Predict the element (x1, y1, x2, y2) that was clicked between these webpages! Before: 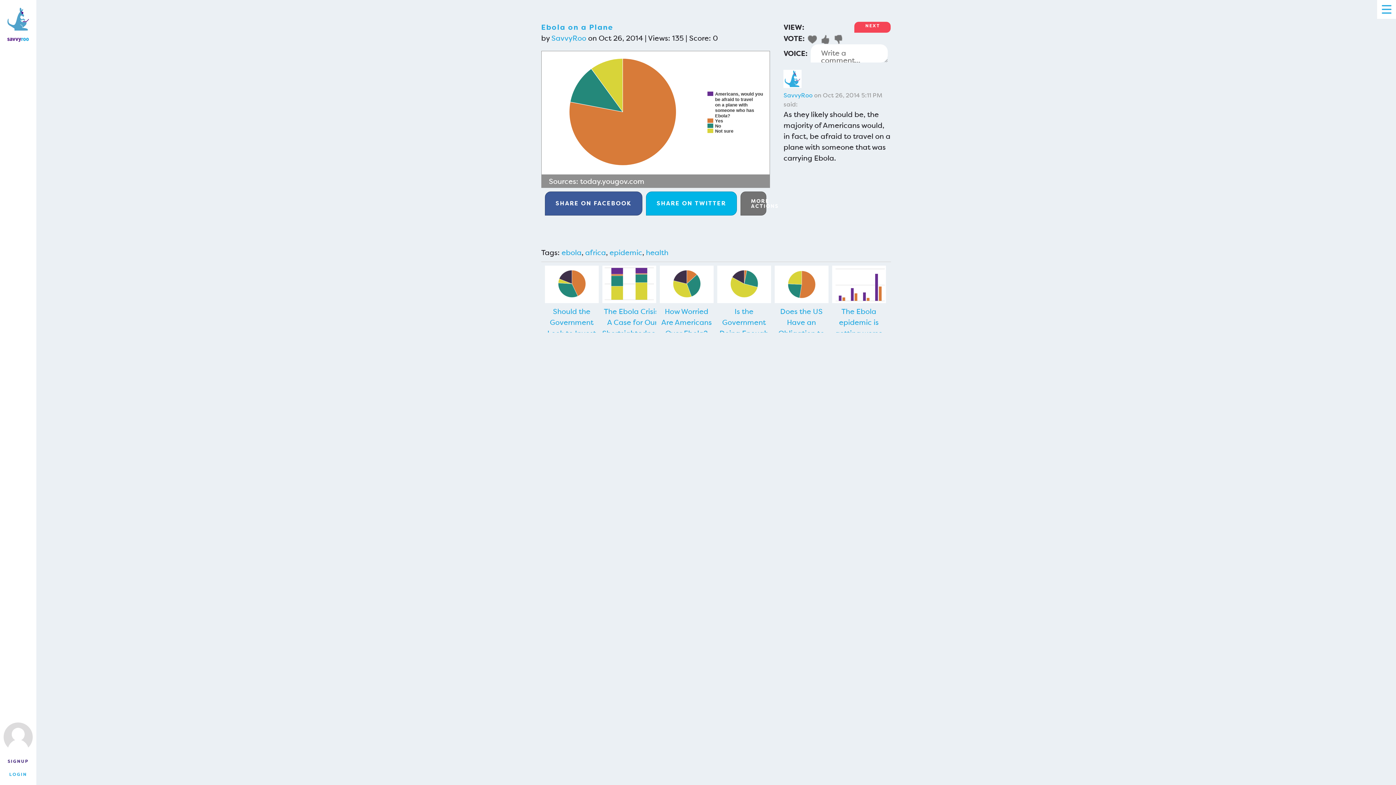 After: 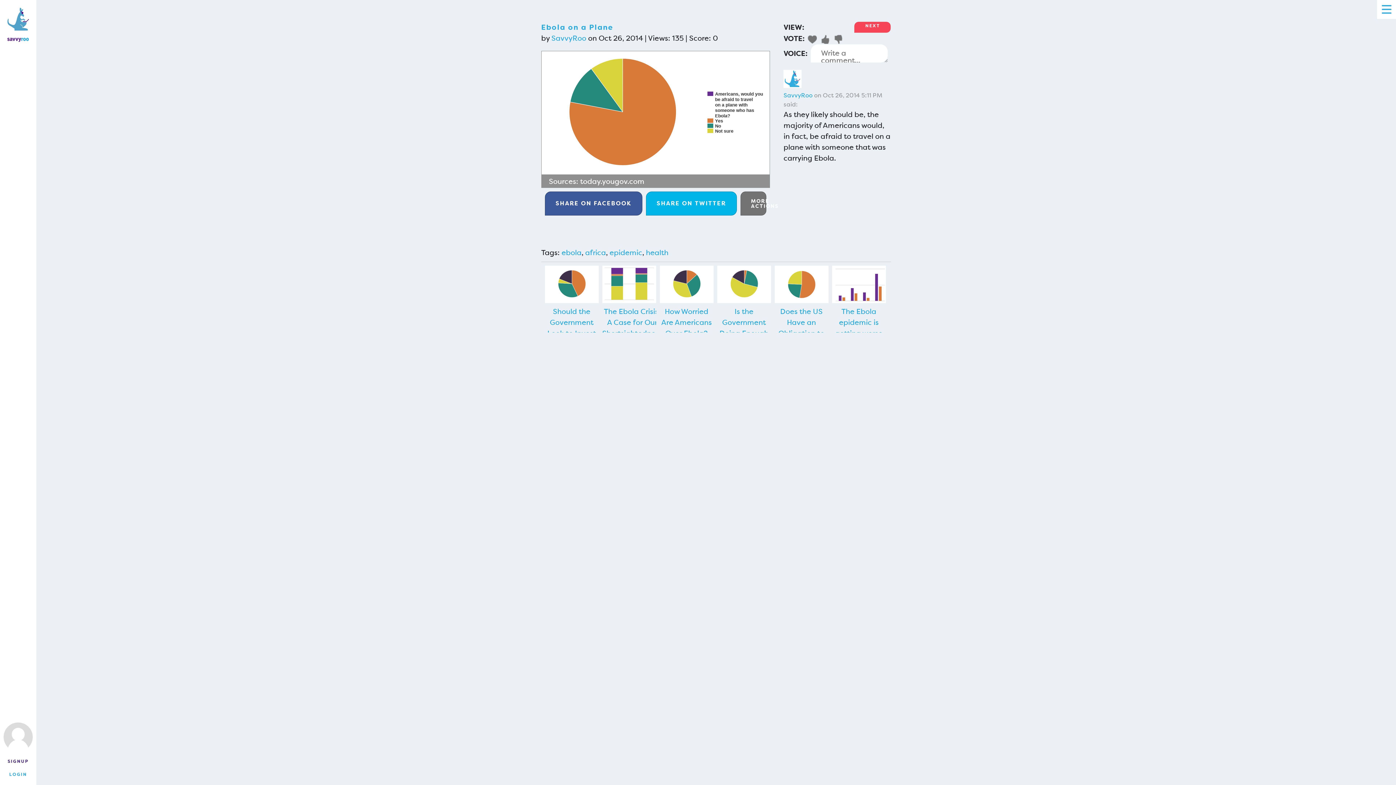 Action: bbox: (580, 175, 644, 186) label: today.yougov.com